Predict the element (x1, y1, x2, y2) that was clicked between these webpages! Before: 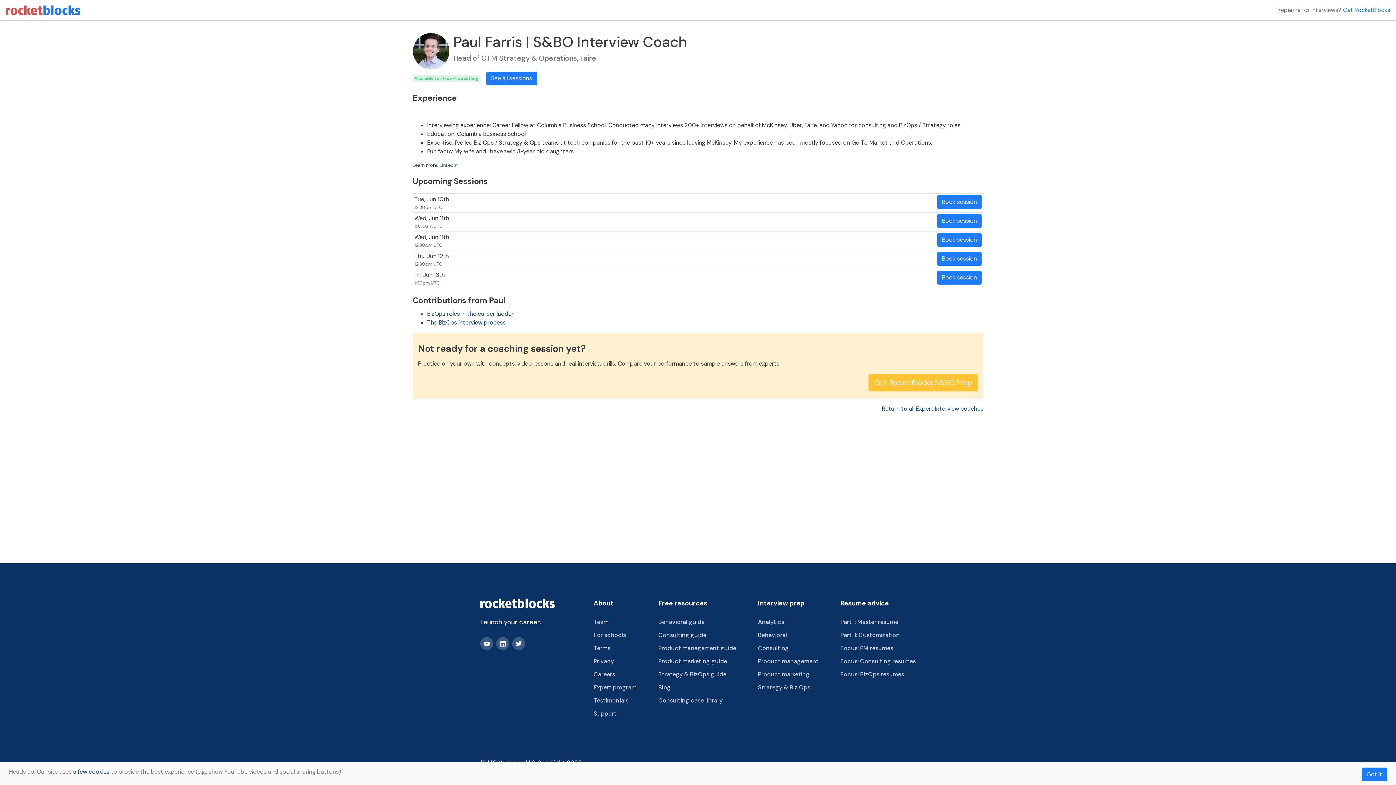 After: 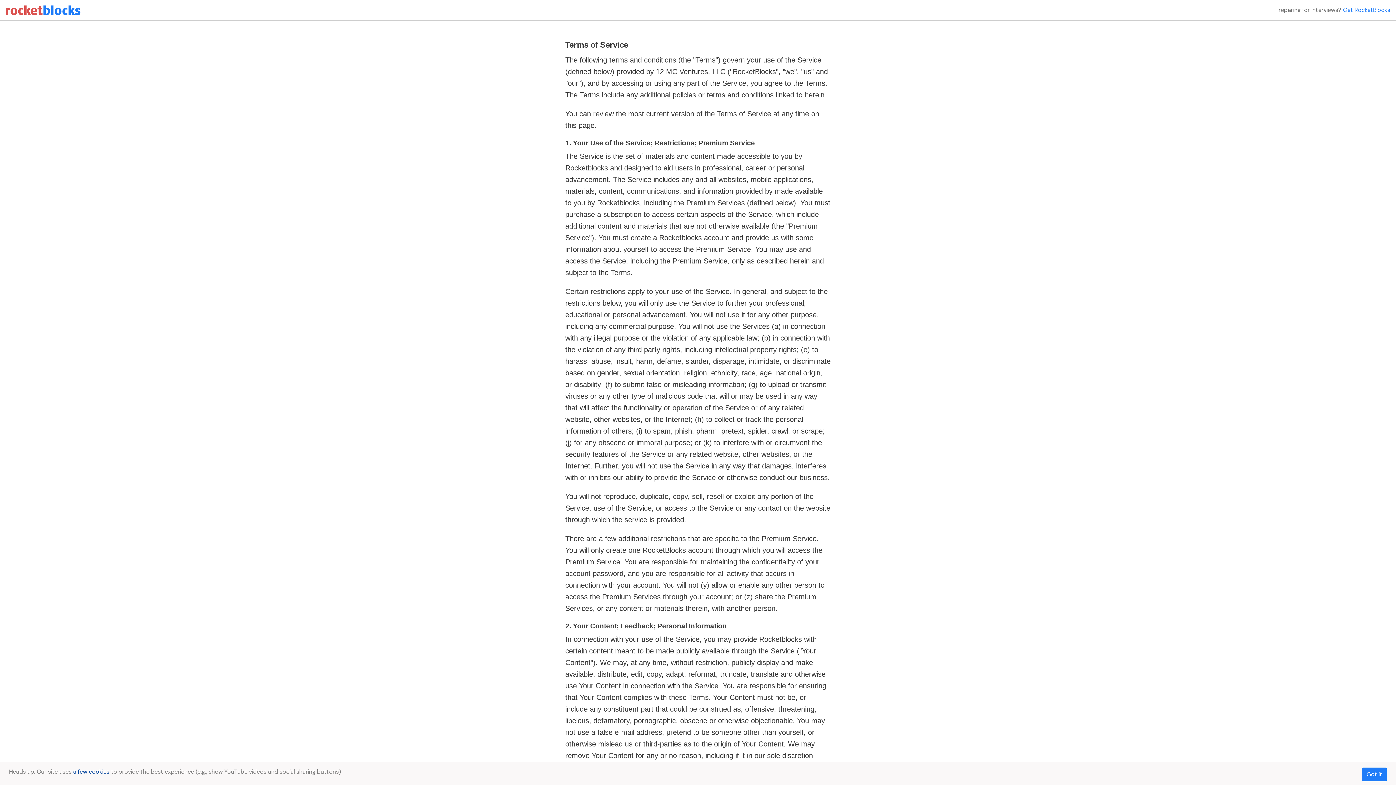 Action: label: Terms bbox: (593, 644, 610, 652)